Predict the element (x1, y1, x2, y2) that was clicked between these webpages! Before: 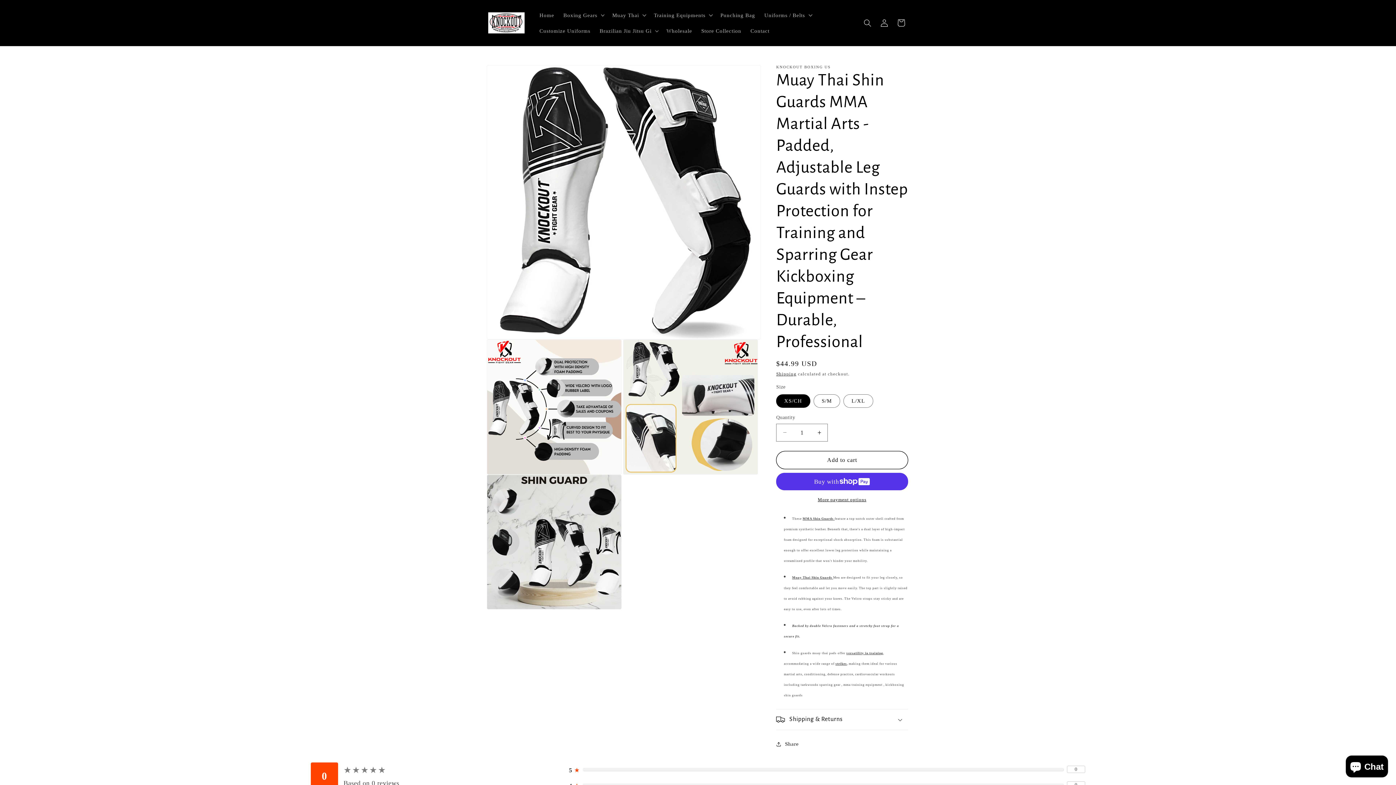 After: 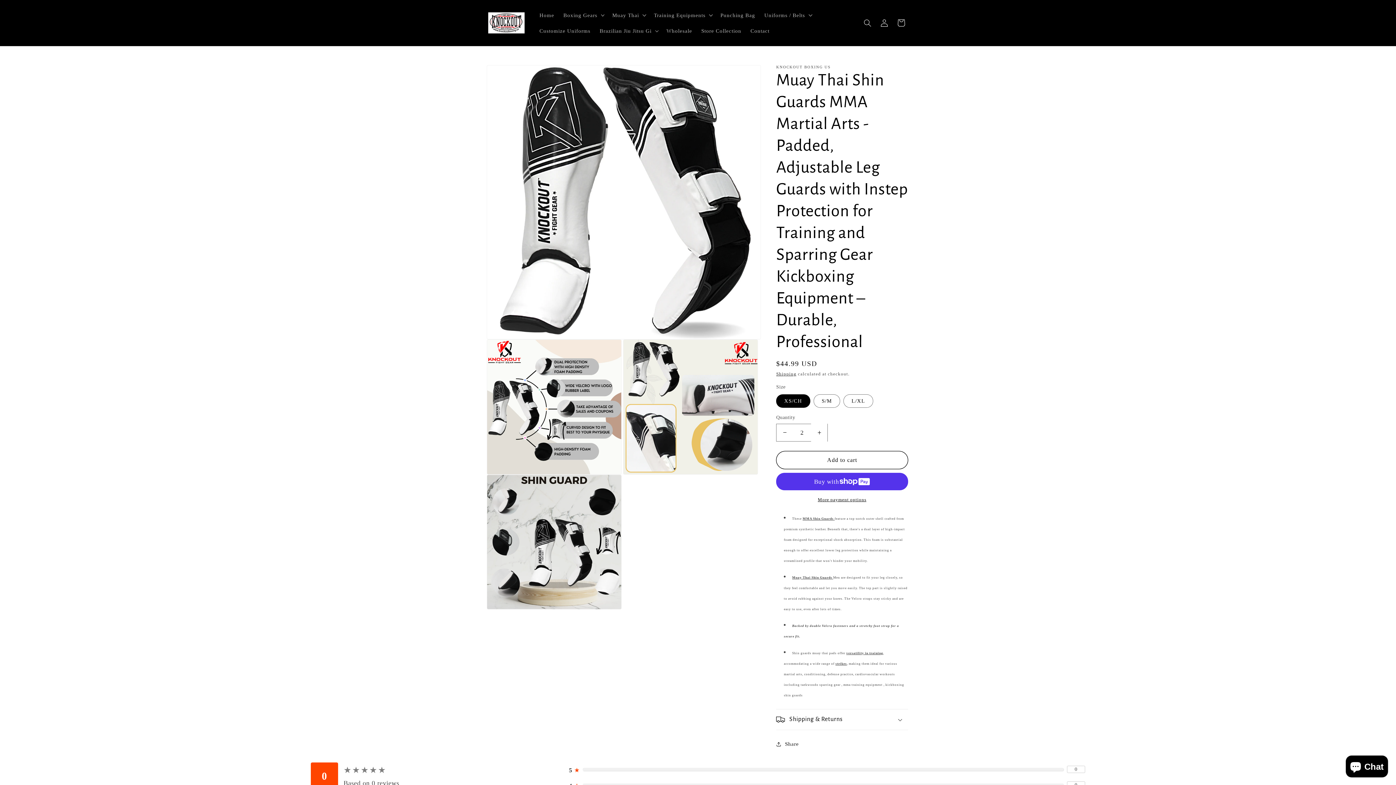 Action: label: Increase quantity for Muay Thai Shin Guards MMA Martial Arts -Padded, Adjustable Leg Guards with Instep Protection for Training and Sparring Gear Kickboxing Equipment – Durable, Professional bbox: (811, 423, 827, 441)